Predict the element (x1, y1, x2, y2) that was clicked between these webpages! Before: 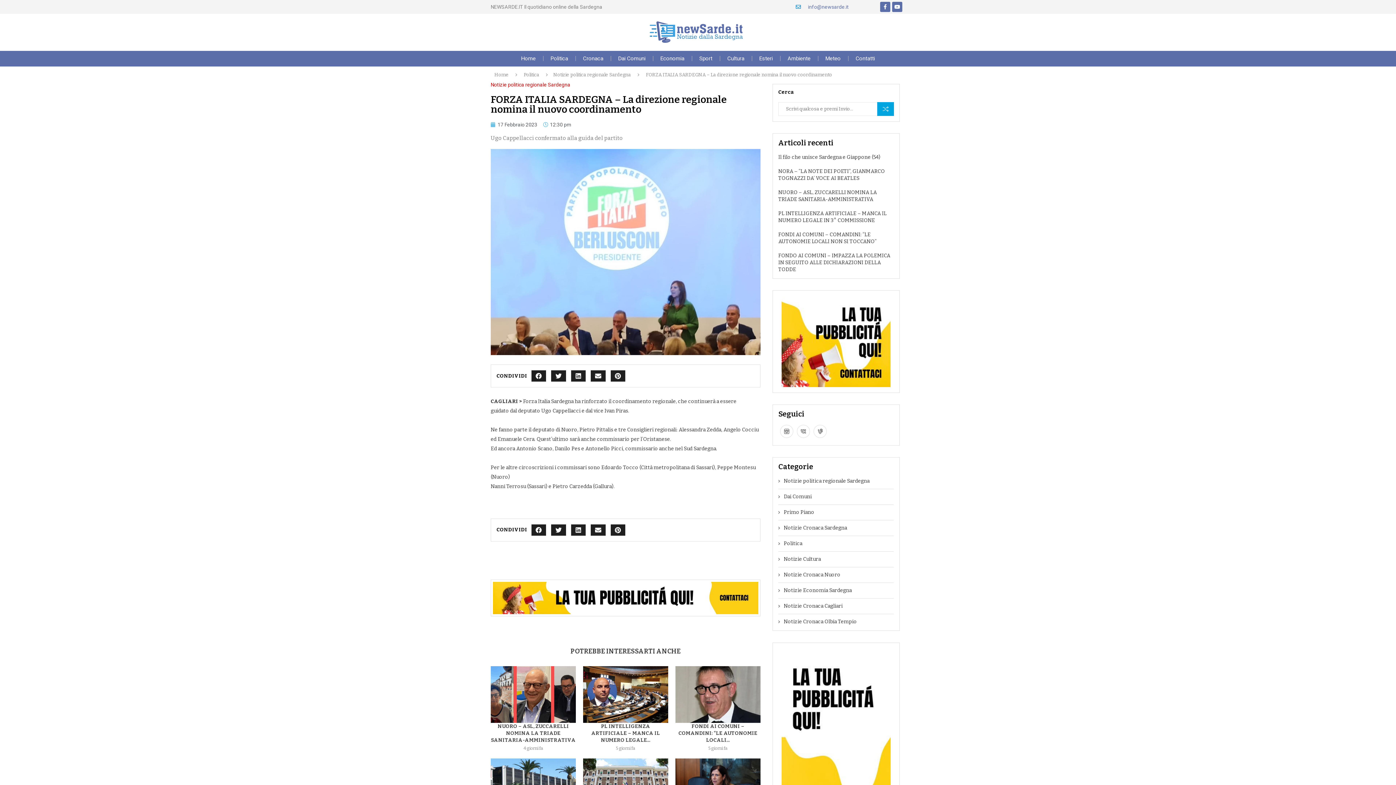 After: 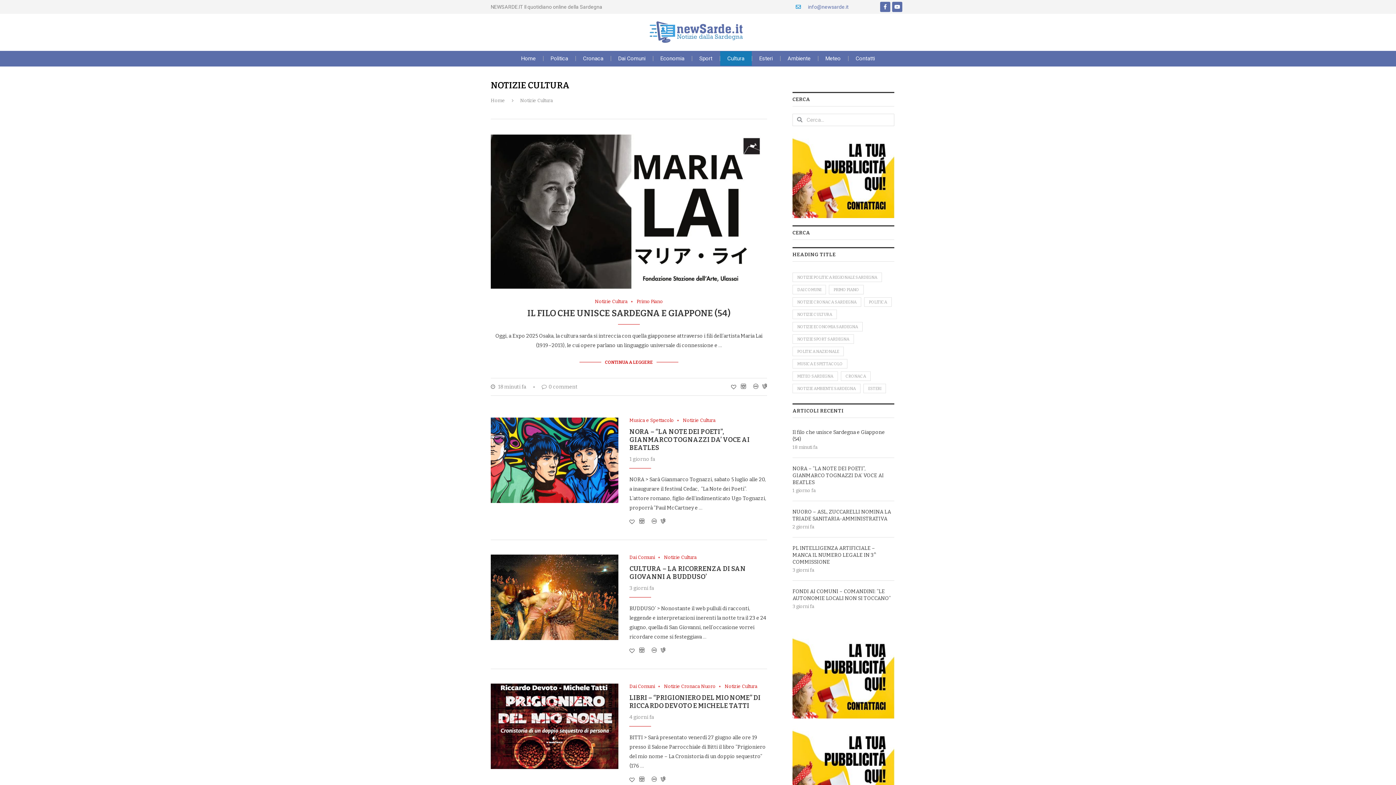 Action: label: Cultura bbox: (720, 51, 751, 65)